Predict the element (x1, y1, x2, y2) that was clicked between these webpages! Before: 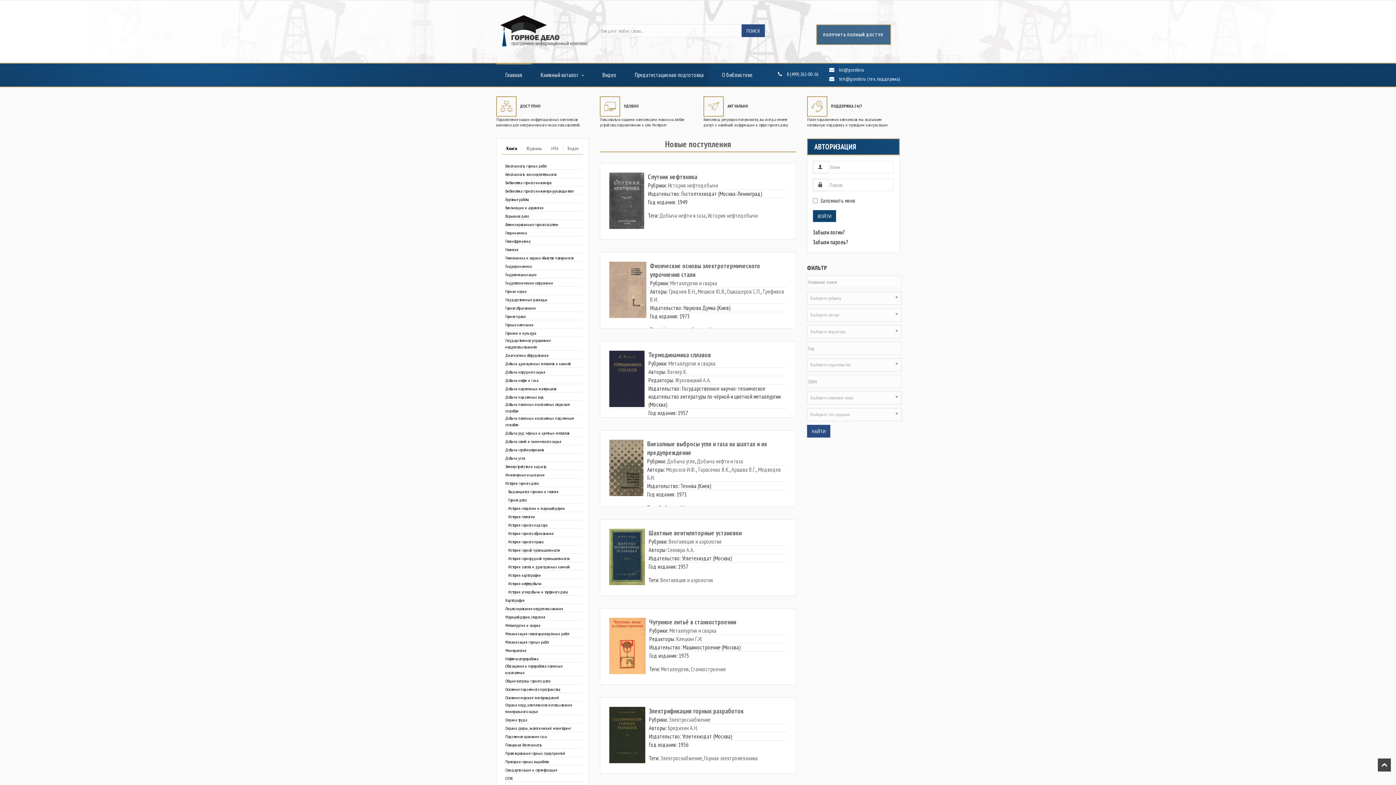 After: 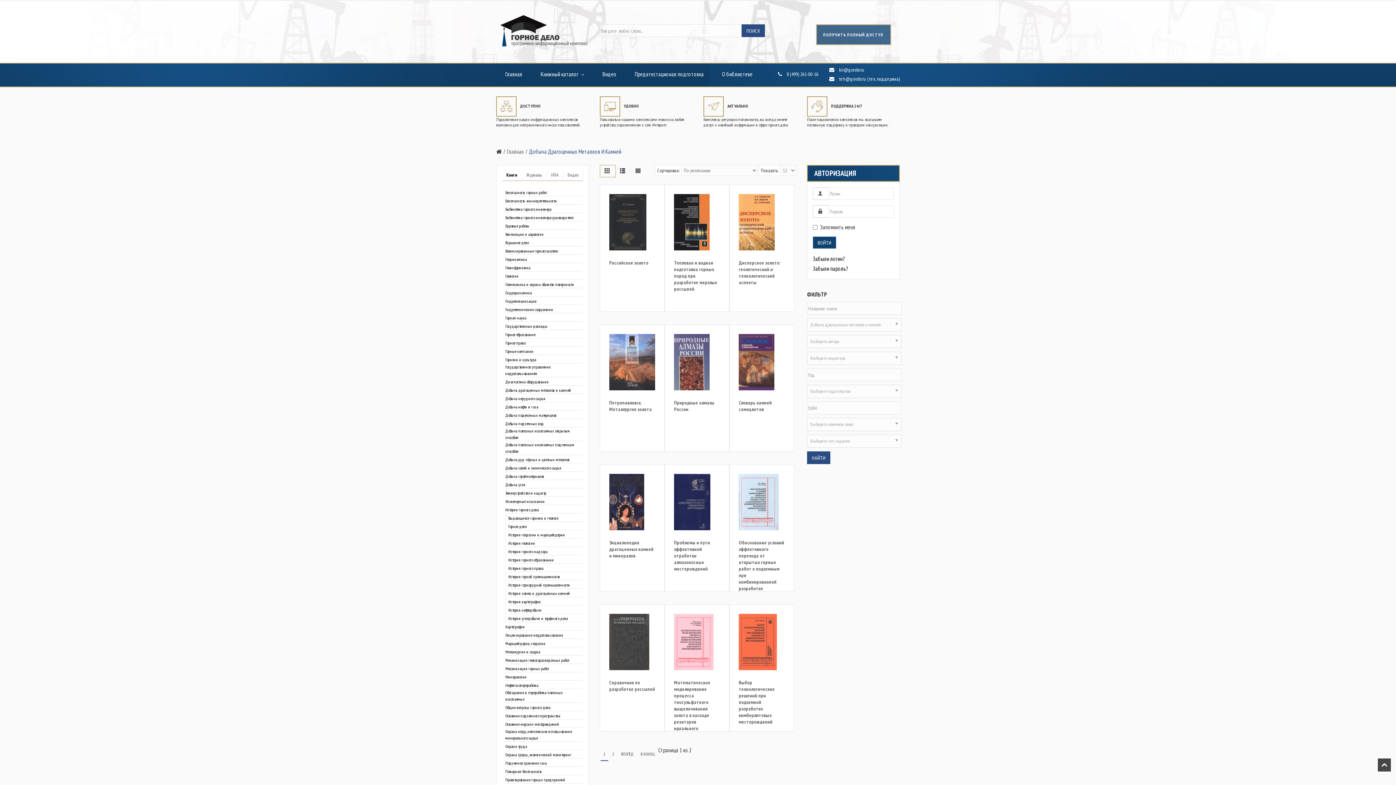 Action: label: Добыча драгоценных металлов и камней bbox: (505, 360, 582, 367)